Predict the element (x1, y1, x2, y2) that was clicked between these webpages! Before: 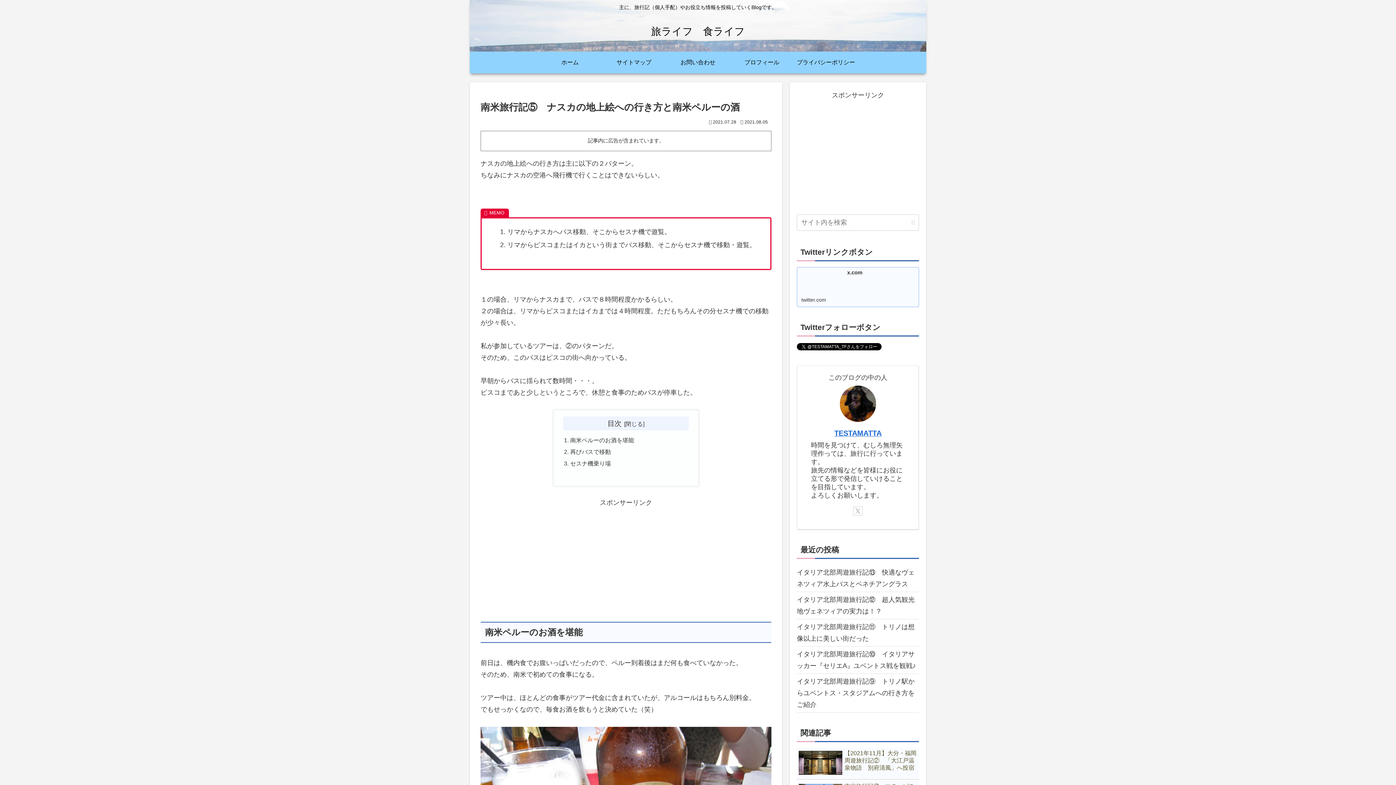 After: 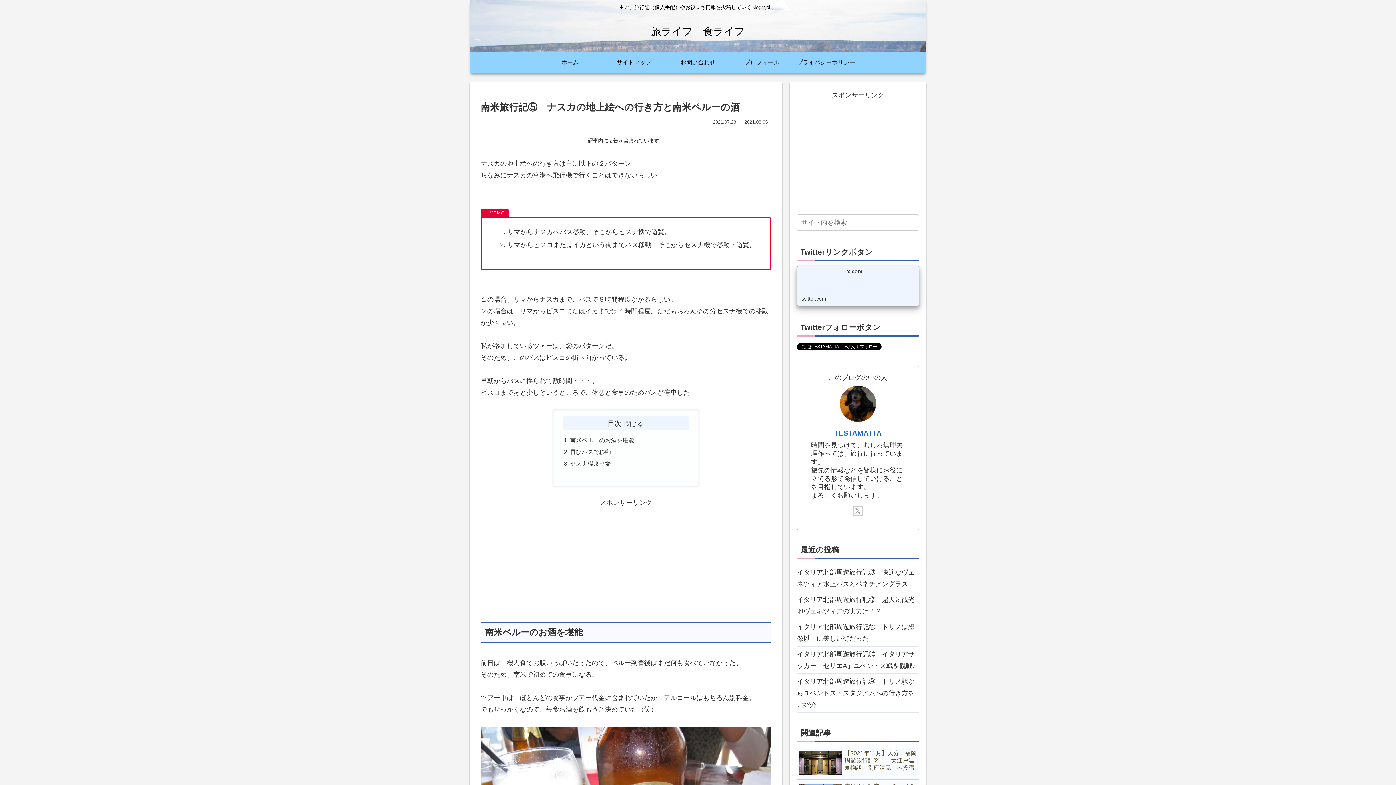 Action: label: x.com
twitter.com bbox: (797, 267, 919, 307)